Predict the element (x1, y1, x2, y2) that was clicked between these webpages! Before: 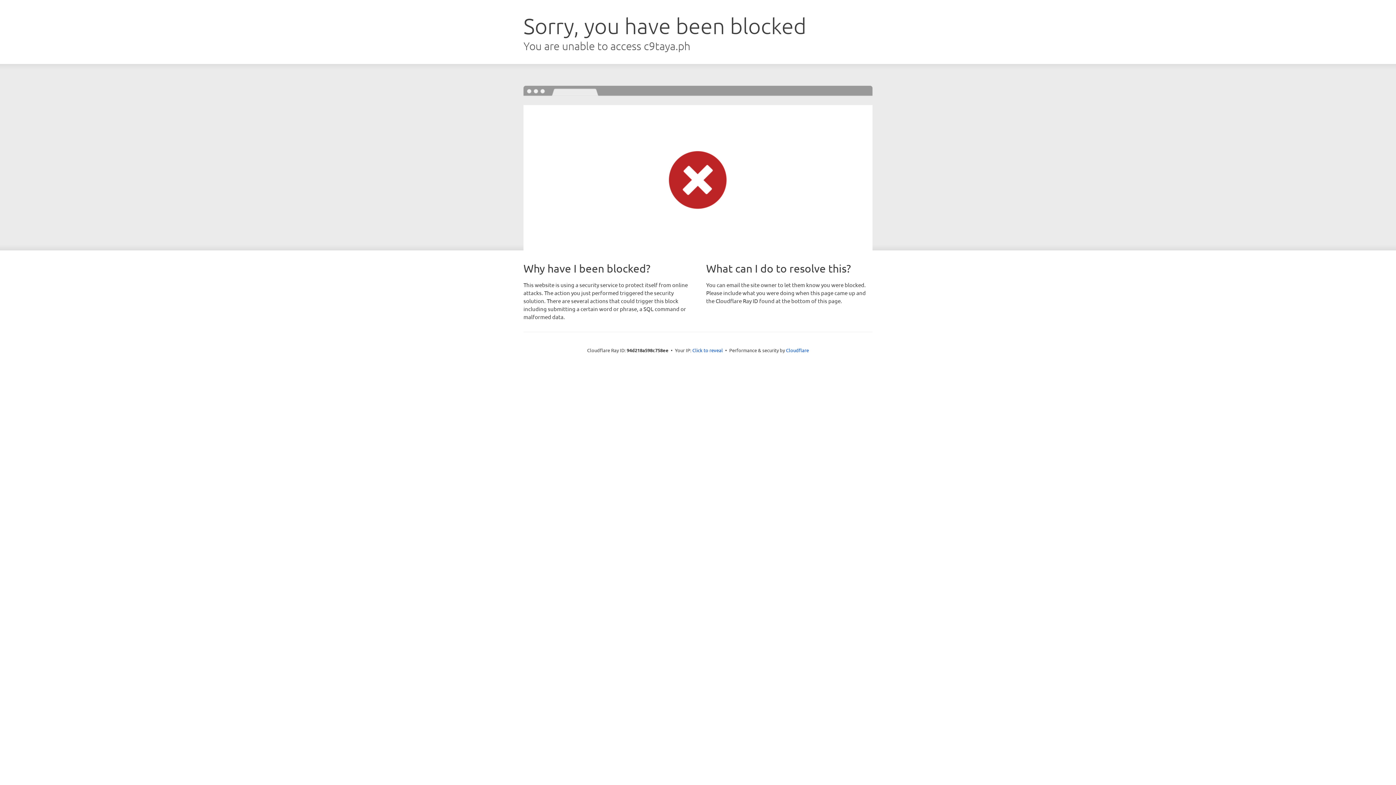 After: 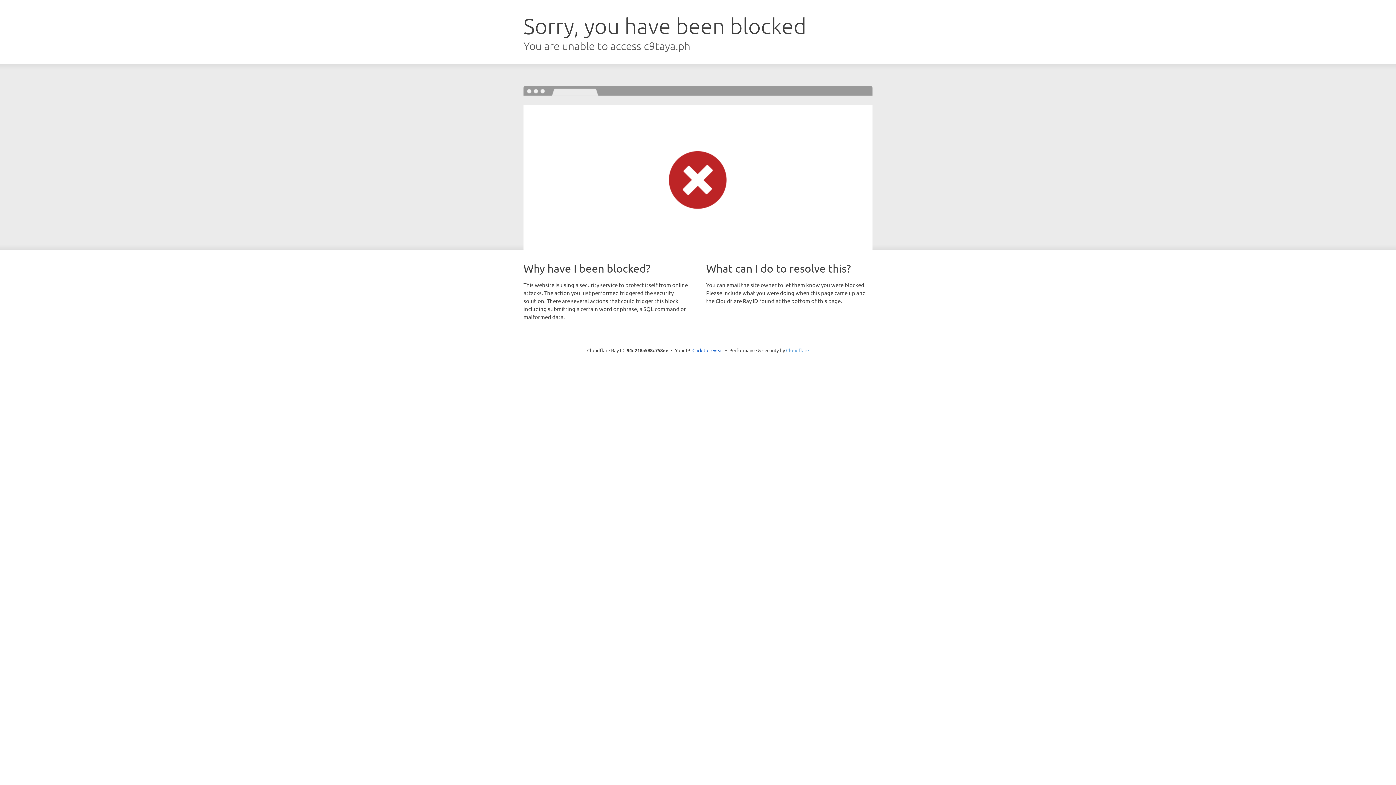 Action: bbox: (786, 347, 809, 353) label: Cloudflare